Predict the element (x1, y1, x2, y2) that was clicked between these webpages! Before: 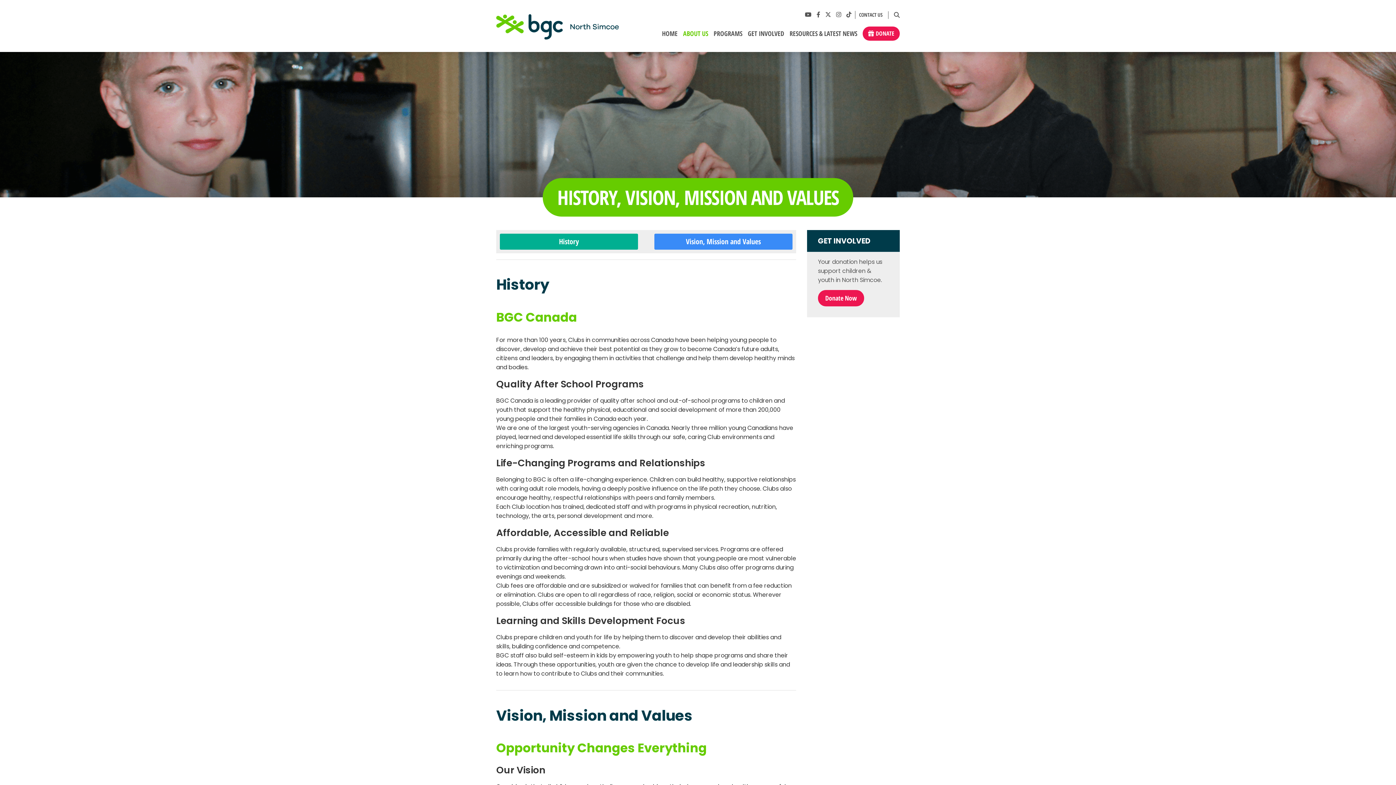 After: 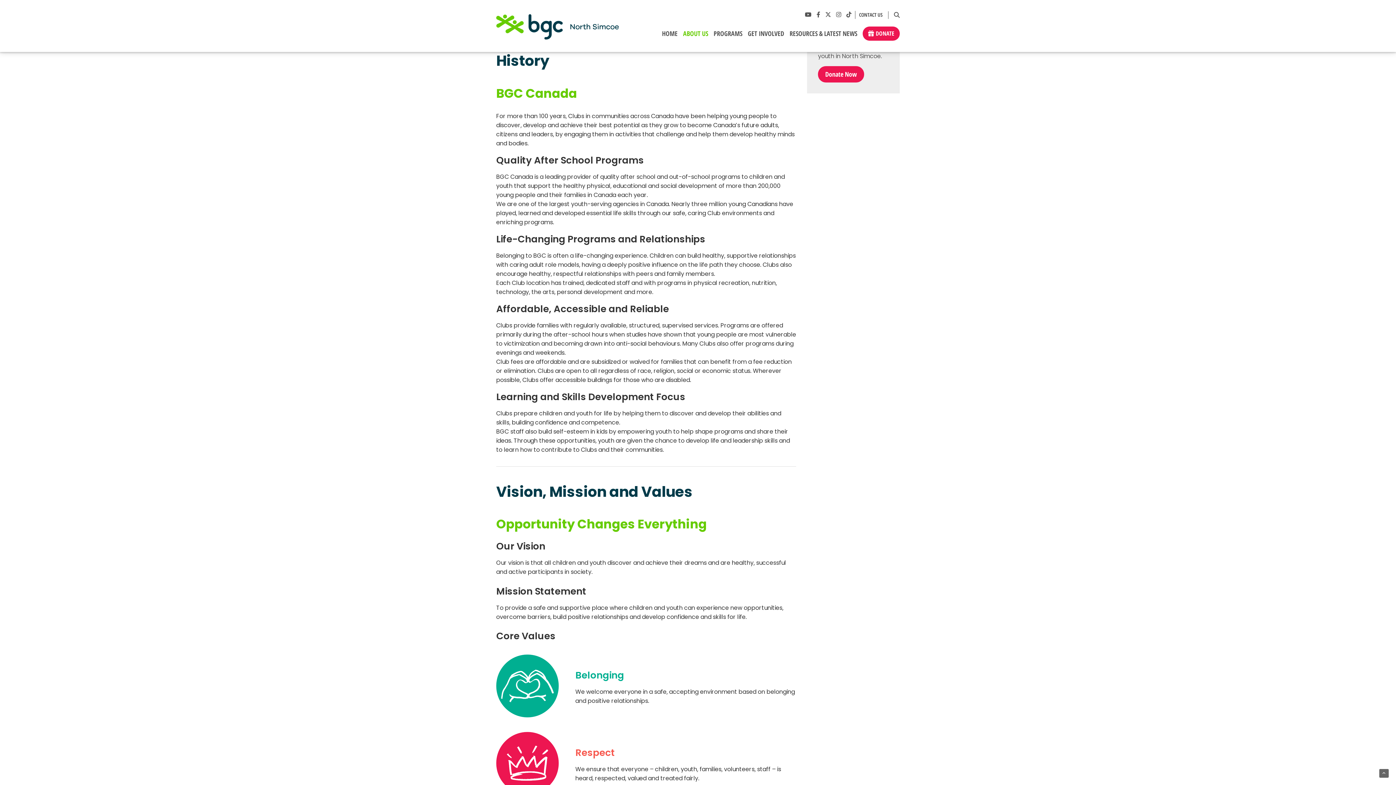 Action: bbox: (500, 233, 638, 249) label: History